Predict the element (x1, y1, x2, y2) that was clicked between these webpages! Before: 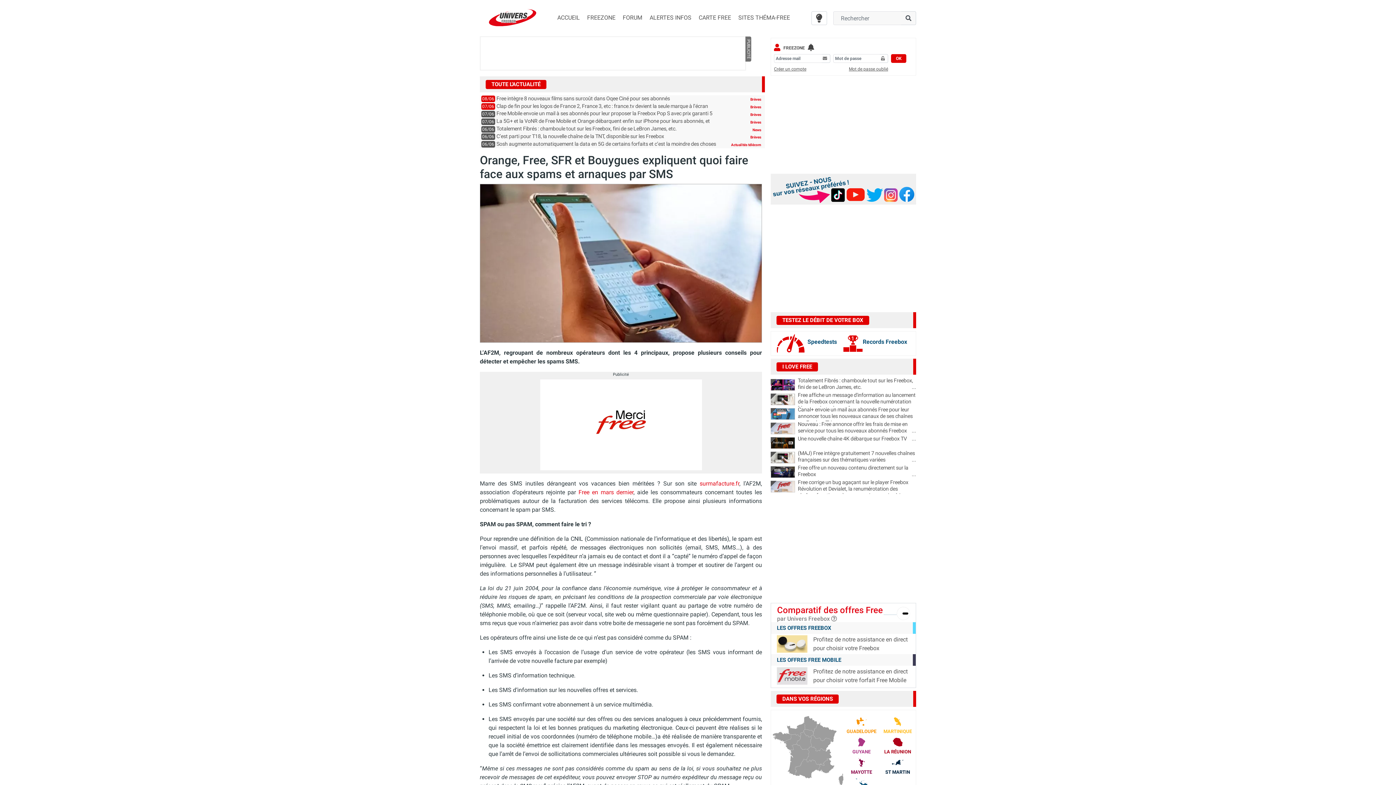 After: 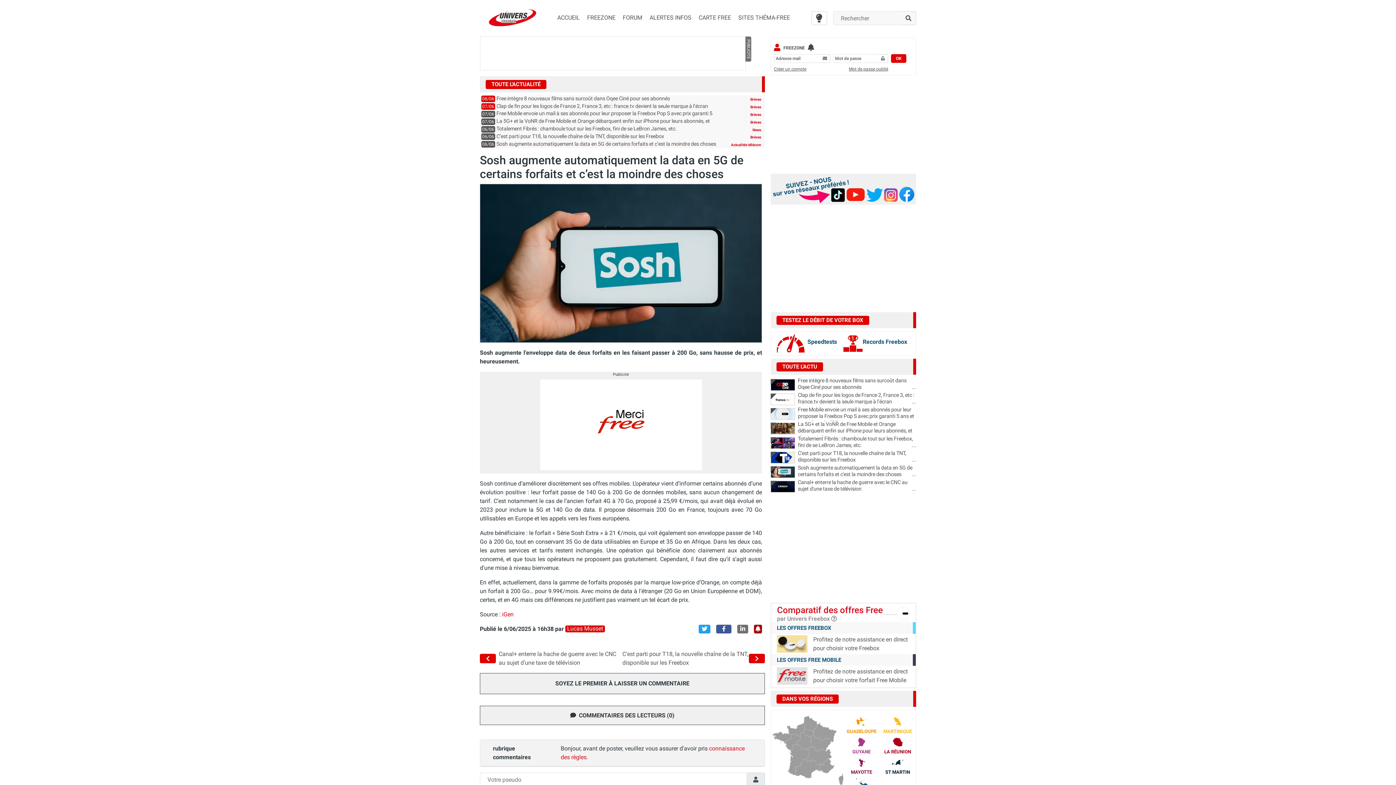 Action: bbox: (496, 140, 716, 147) label: Sosh augmente automatiquement la data en 5G de certains forfaits et c’est la moindre des choses